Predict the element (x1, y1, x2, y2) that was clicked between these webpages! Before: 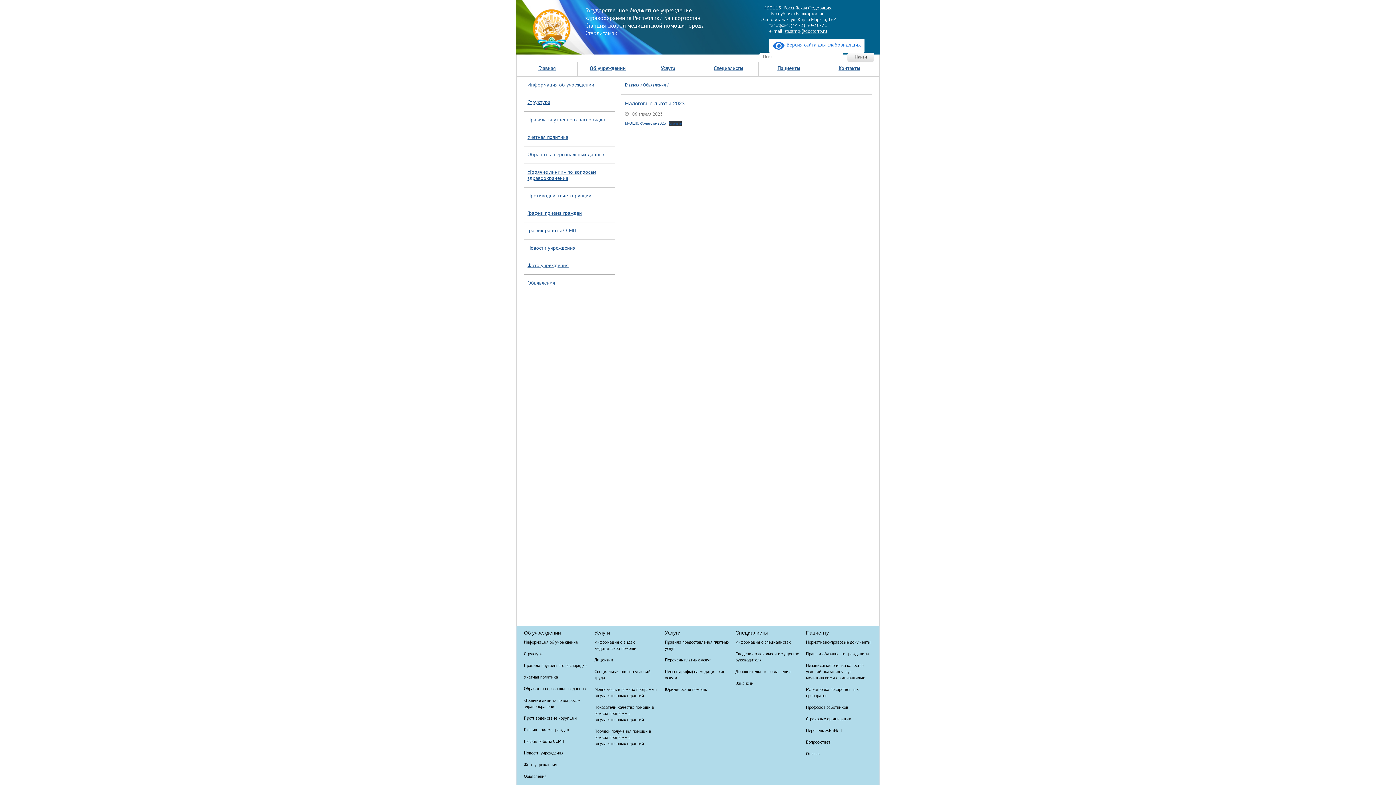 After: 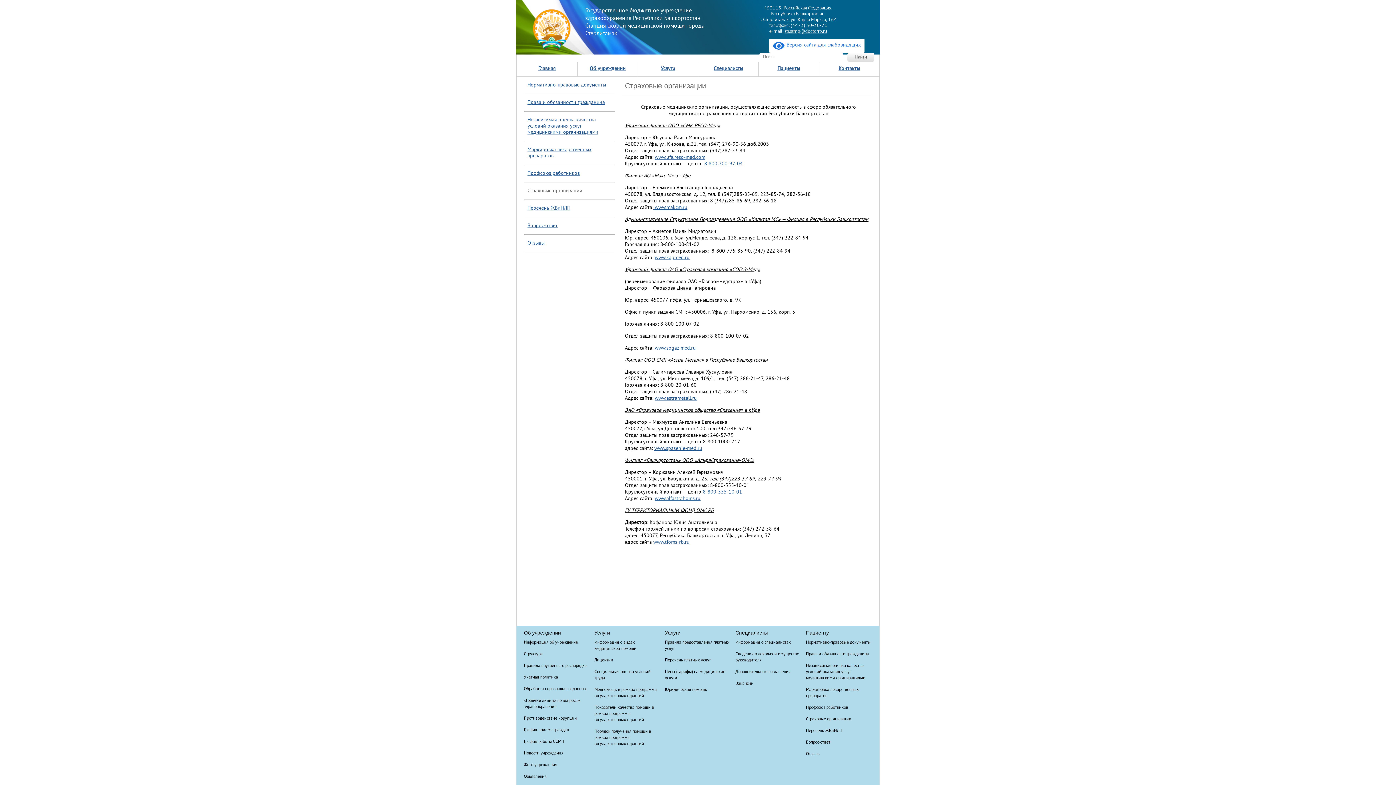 Action: bbox: (806, 717, 851, 722) label: Страховые организации